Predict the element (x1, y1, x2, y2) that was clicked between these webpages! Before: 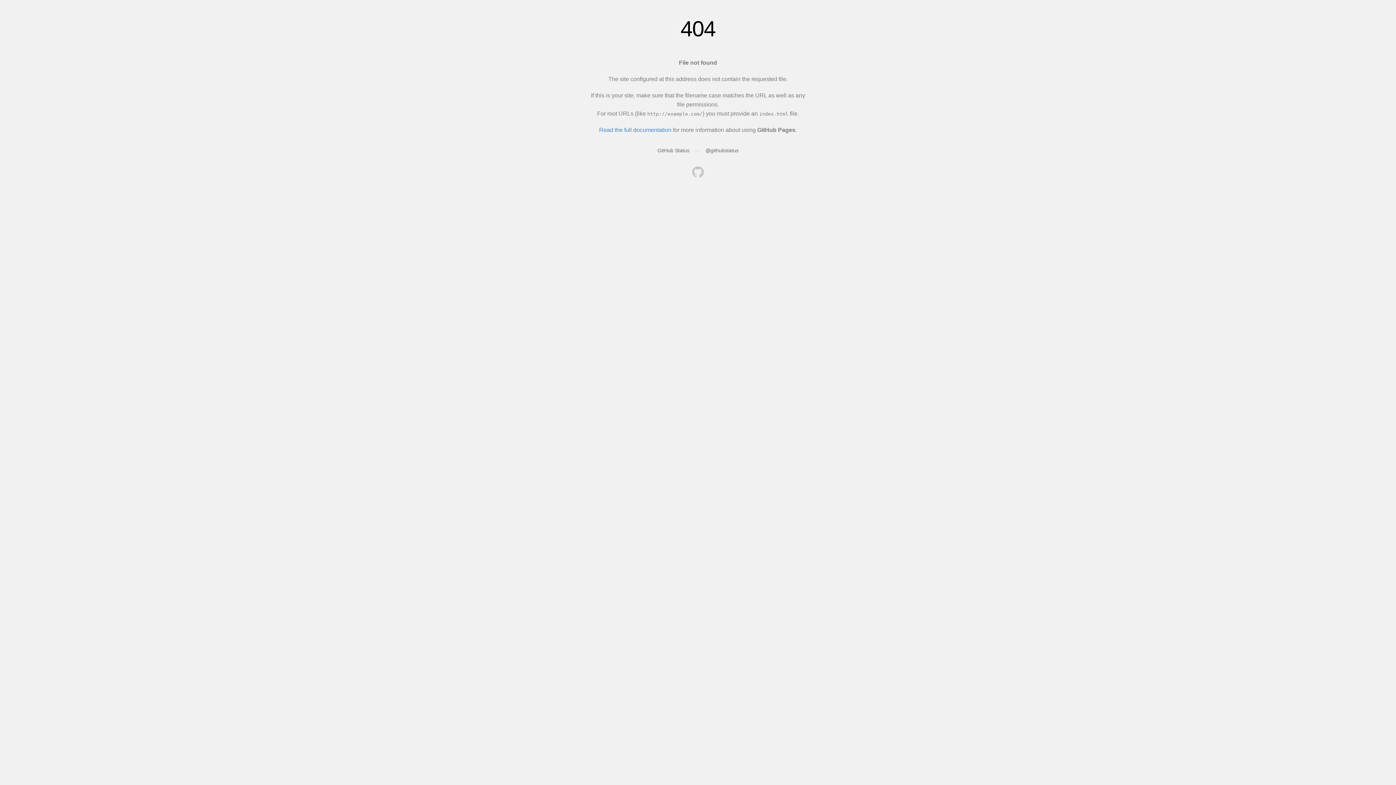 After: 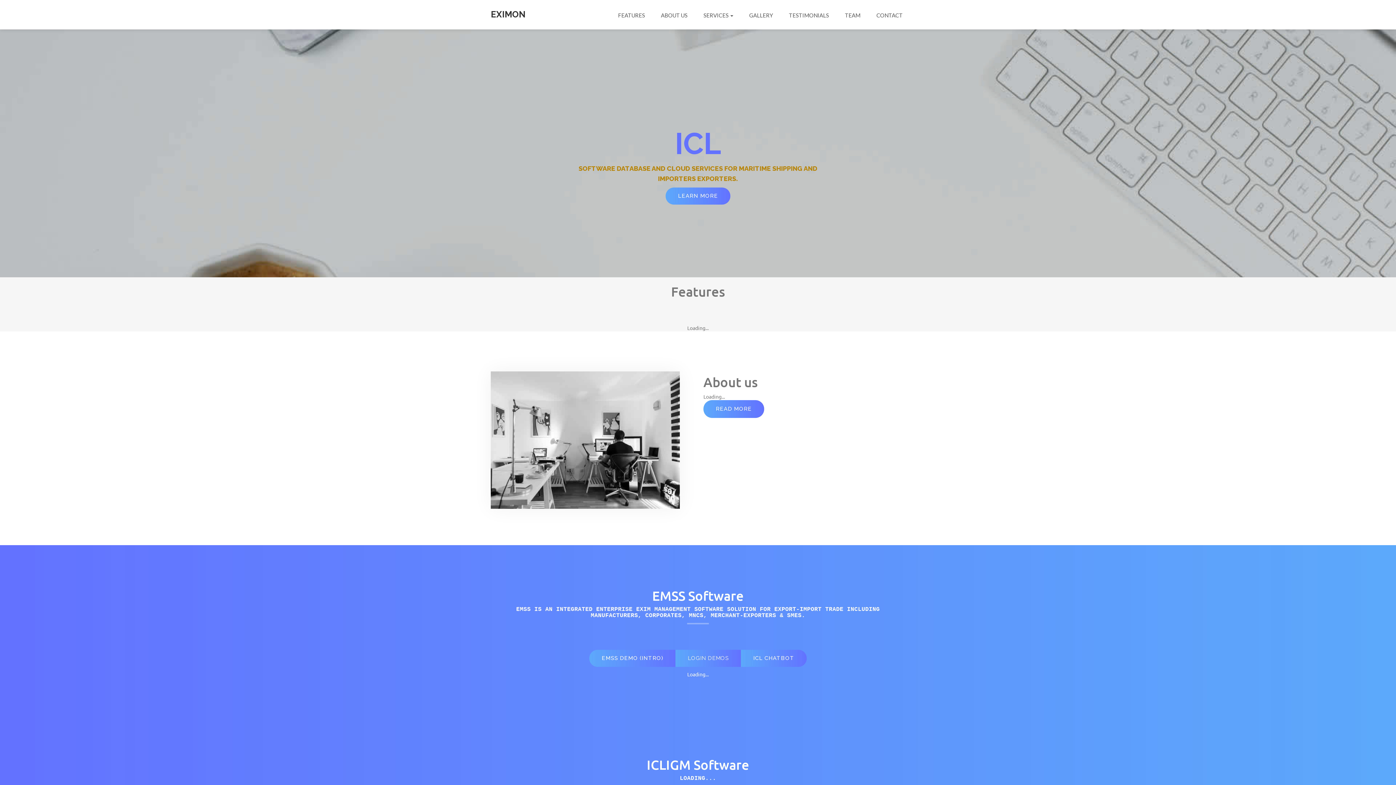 Action: bbox: (692, 166, 704, 179)